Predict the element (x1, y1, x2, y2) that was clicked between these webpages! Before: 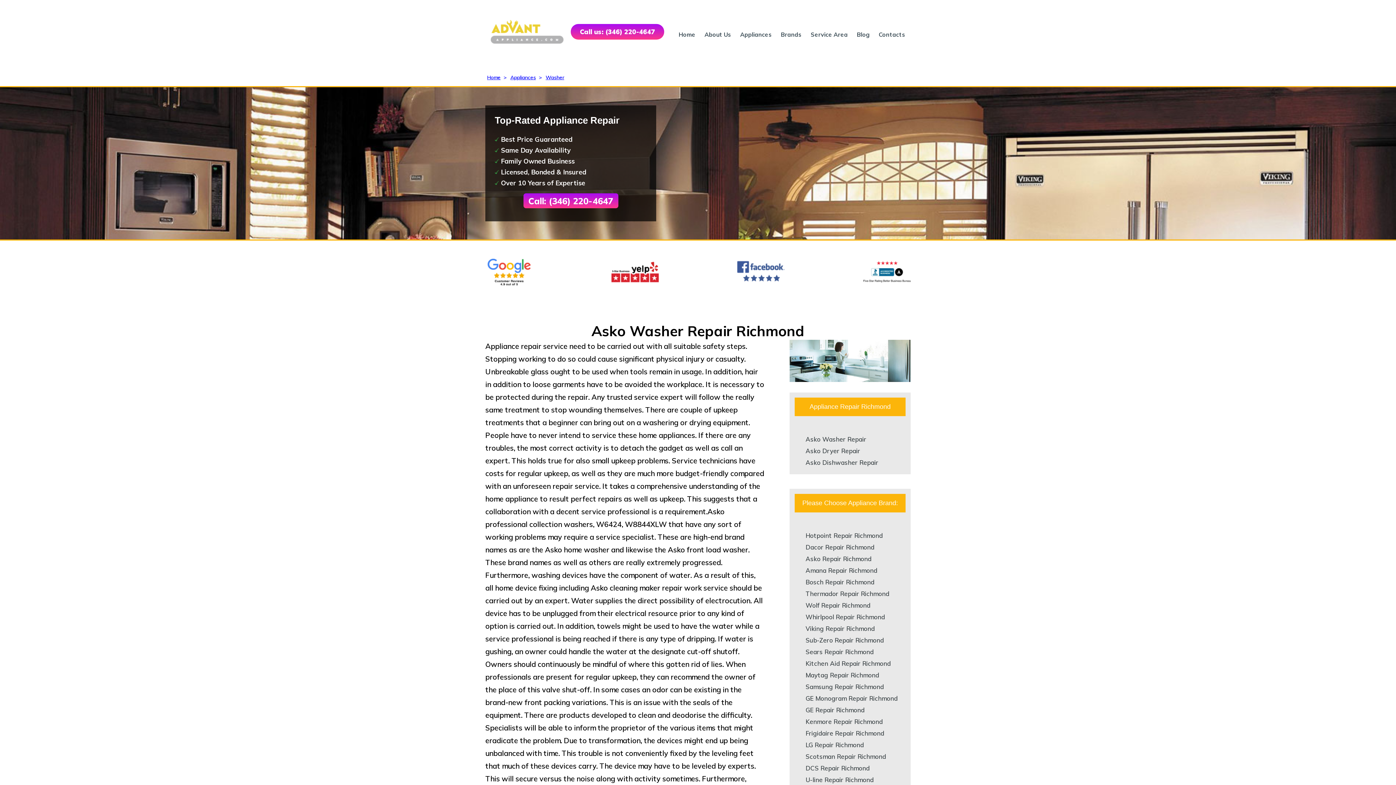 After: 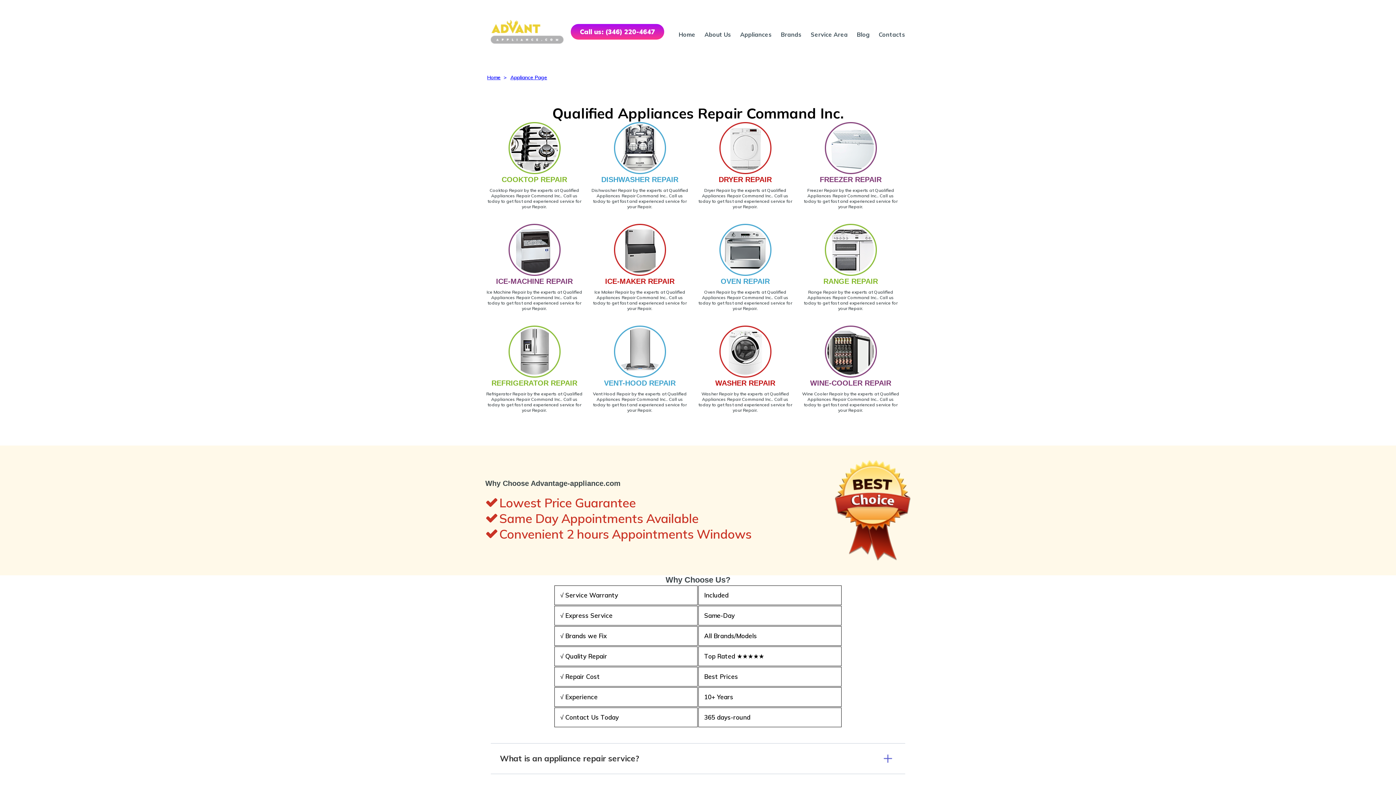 Action: bbox: (740, 30, 772, 38) label: Appliances